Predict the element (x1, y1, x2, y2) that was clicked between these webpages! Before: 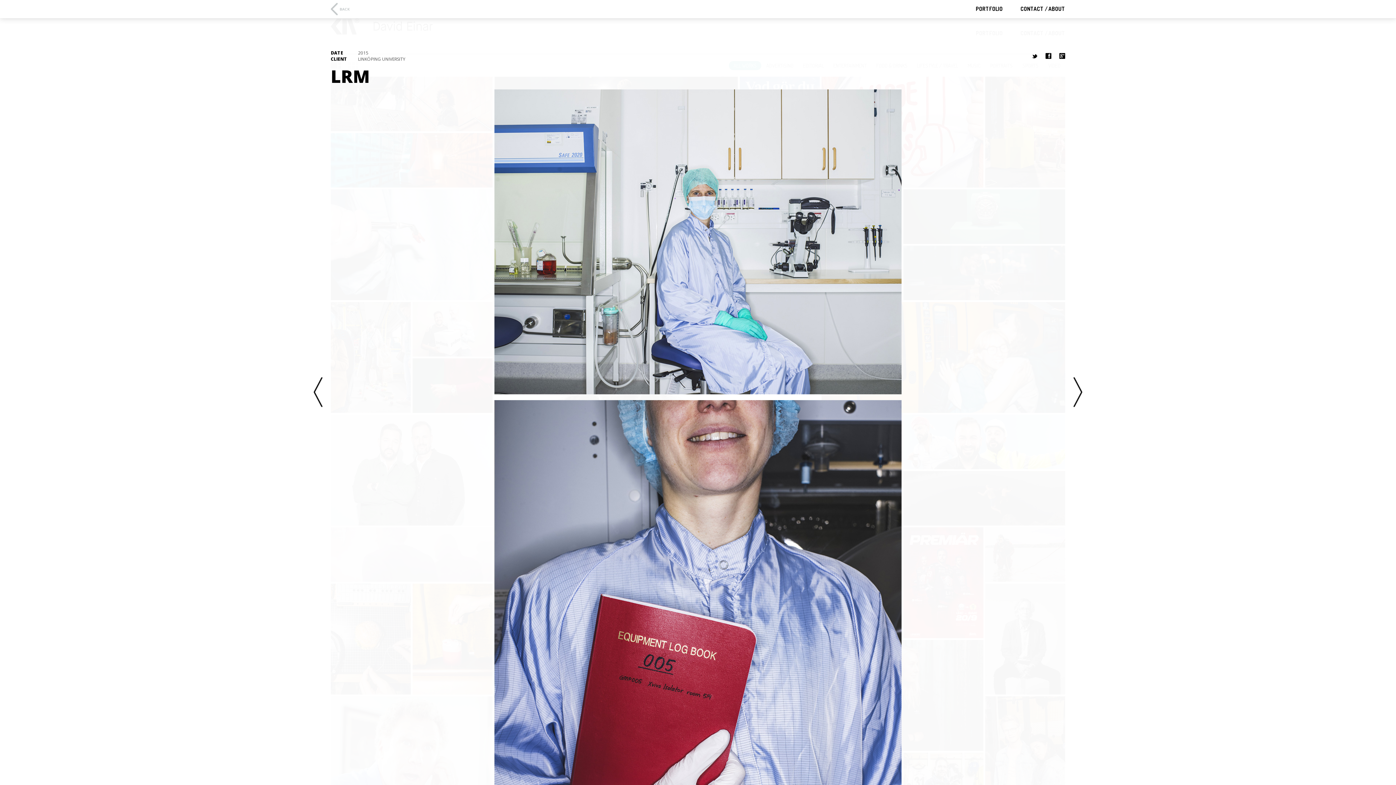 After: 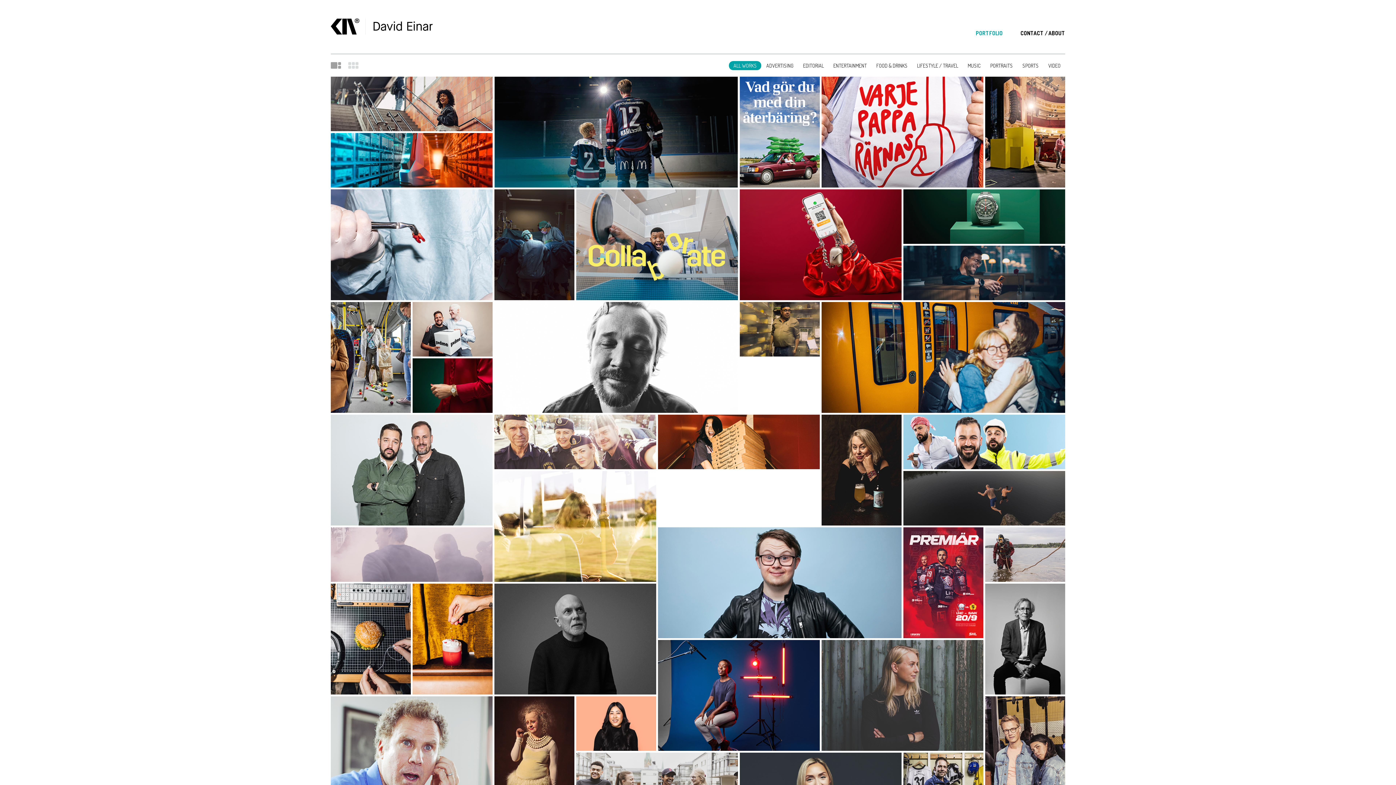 Action: label: PORTFOLIO bbox: (976, 5, 1002, 12)